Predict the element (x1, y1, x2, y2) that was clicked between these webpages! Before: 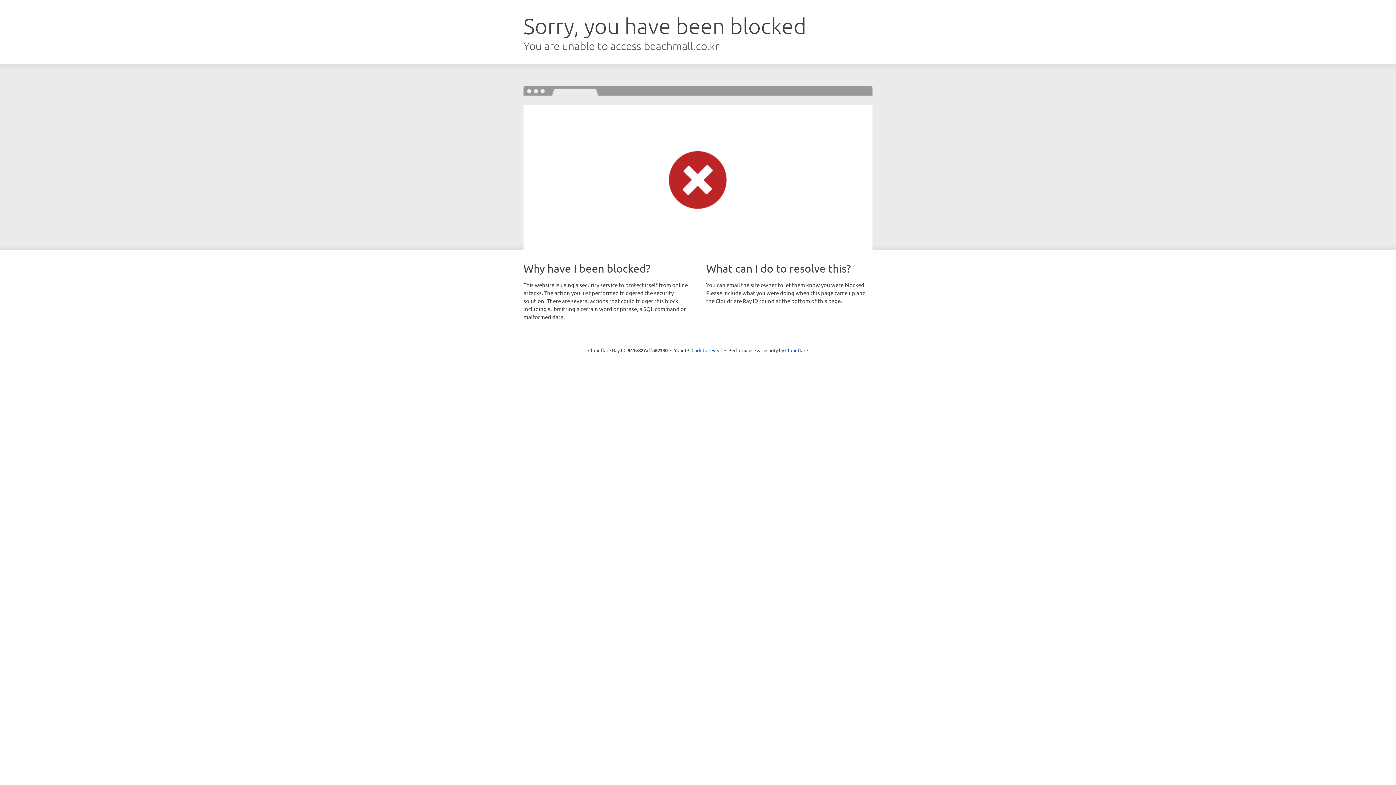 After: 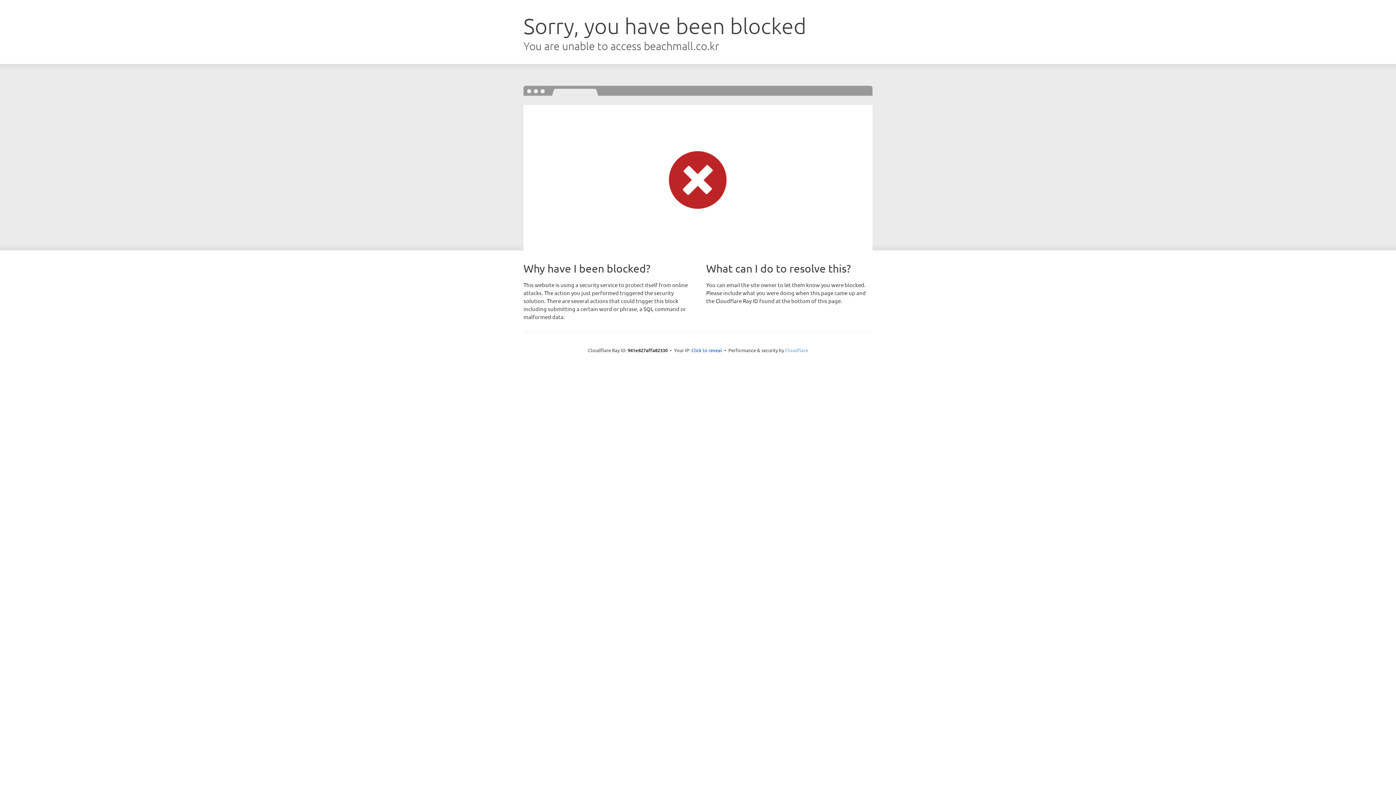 Action: bbox: (785, 347, 808, 353) label: Cloudflare